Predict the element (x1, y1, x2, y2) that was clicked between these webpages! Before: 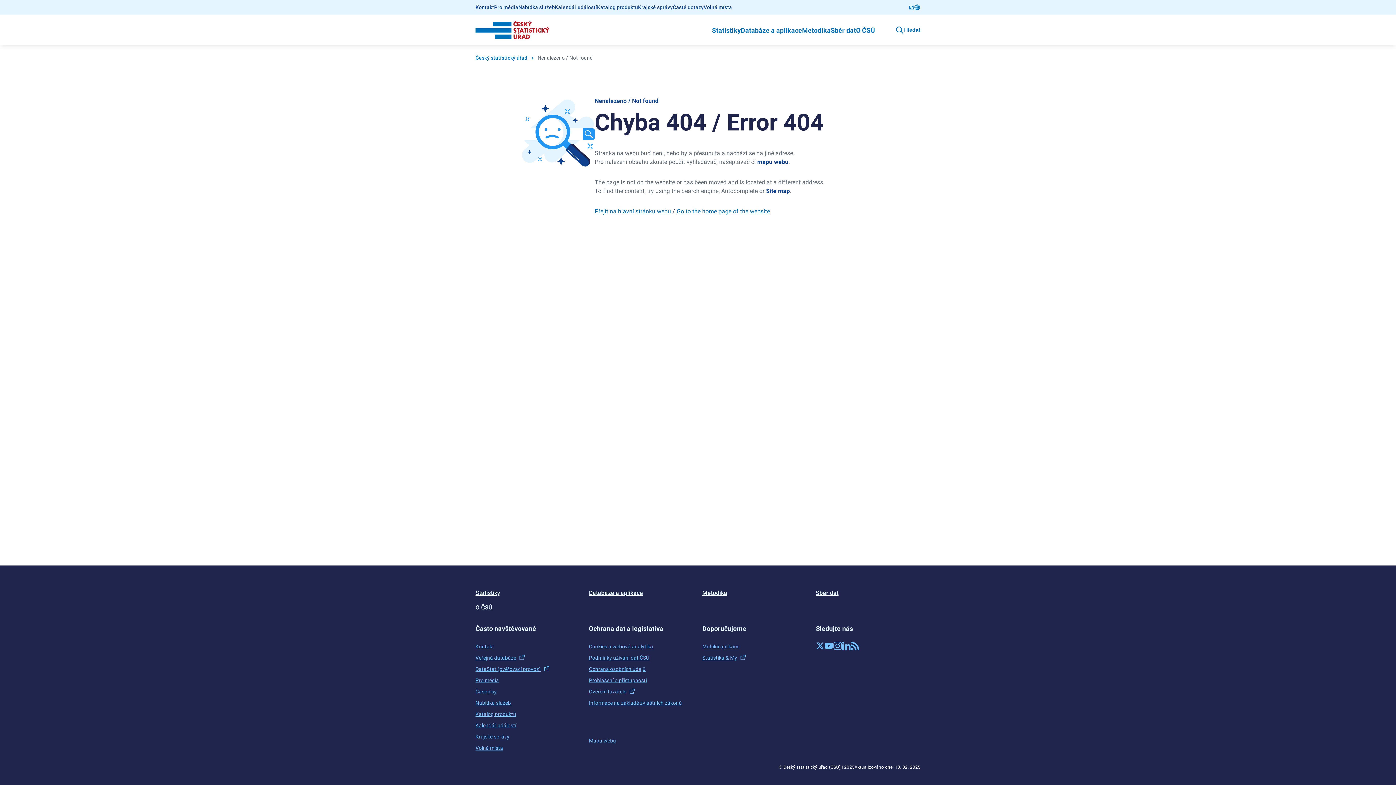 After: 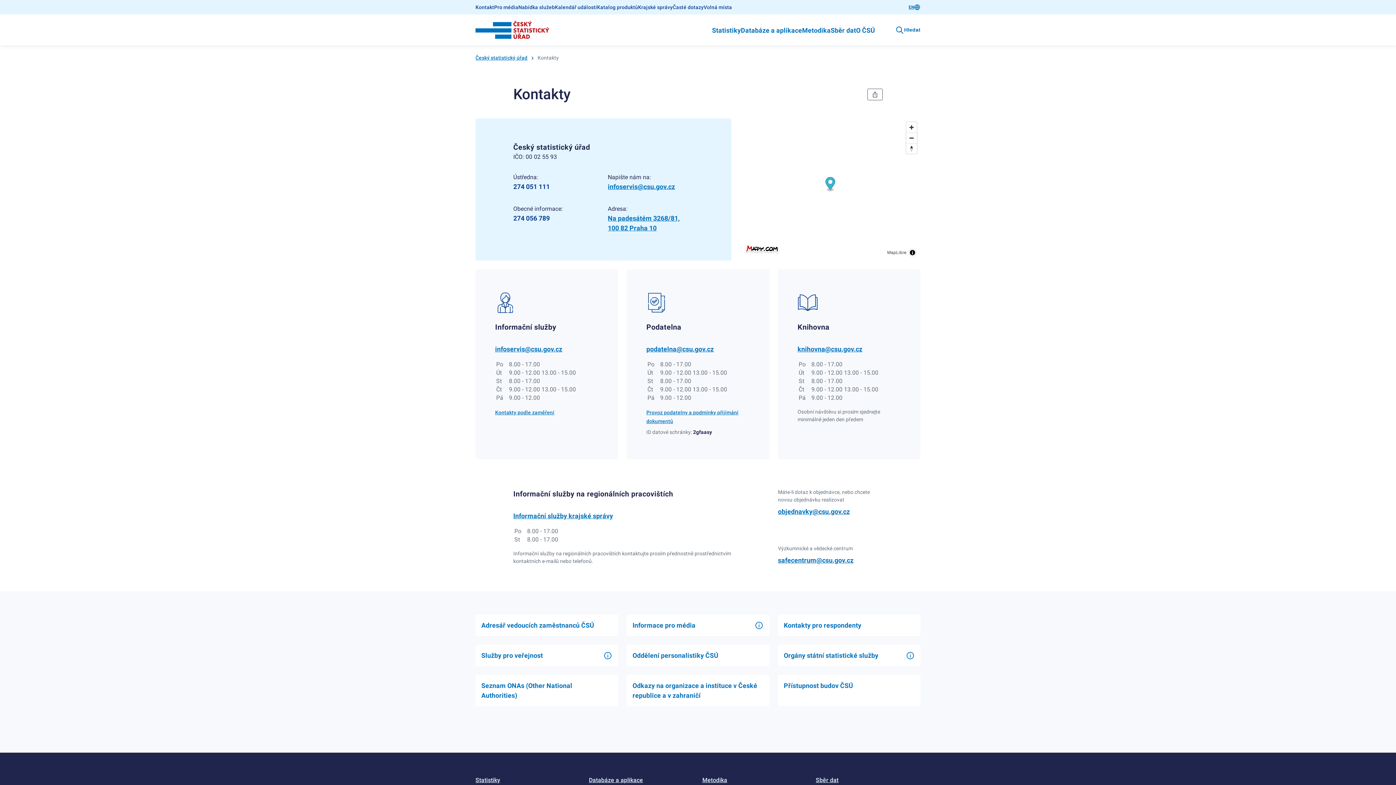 Action: label: Kontakt bbox: (475, 643, 494, 650)